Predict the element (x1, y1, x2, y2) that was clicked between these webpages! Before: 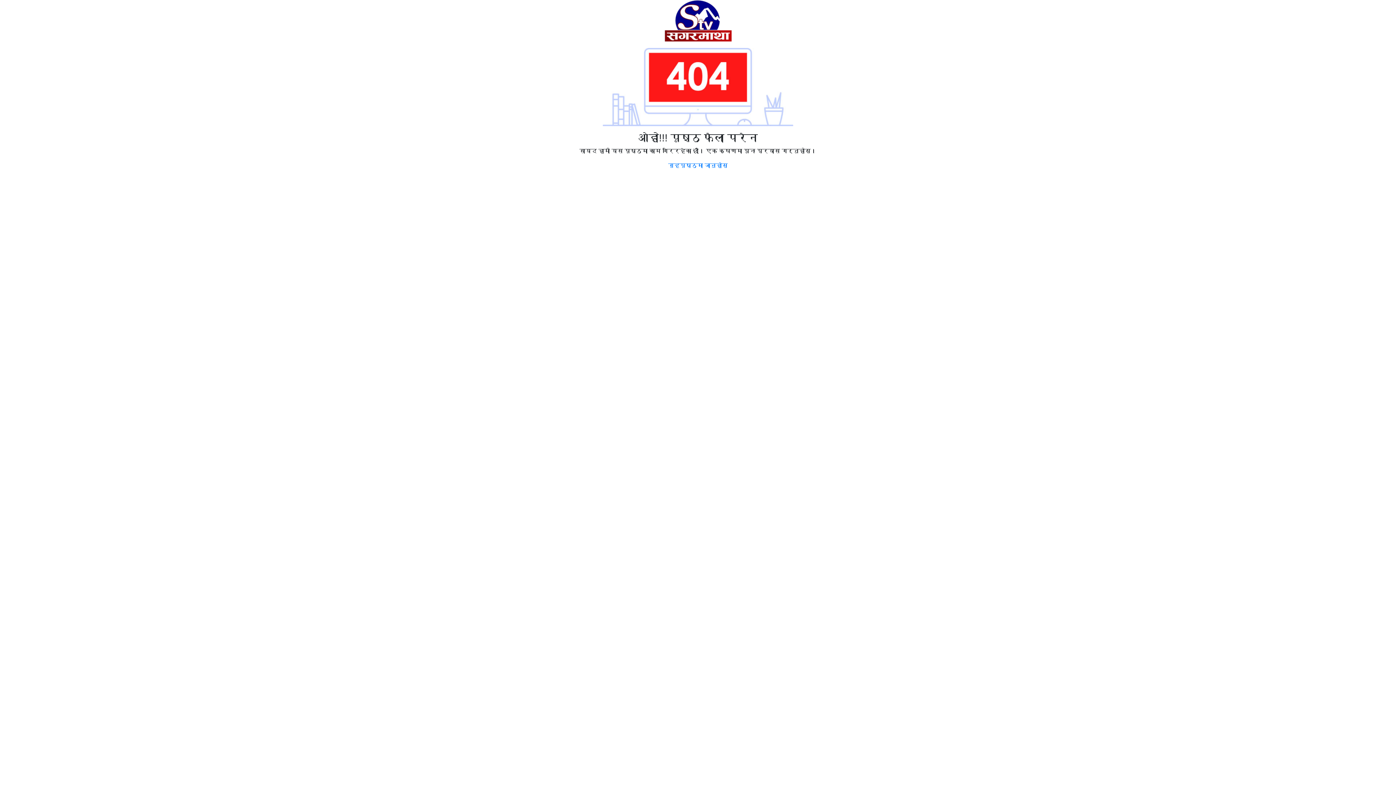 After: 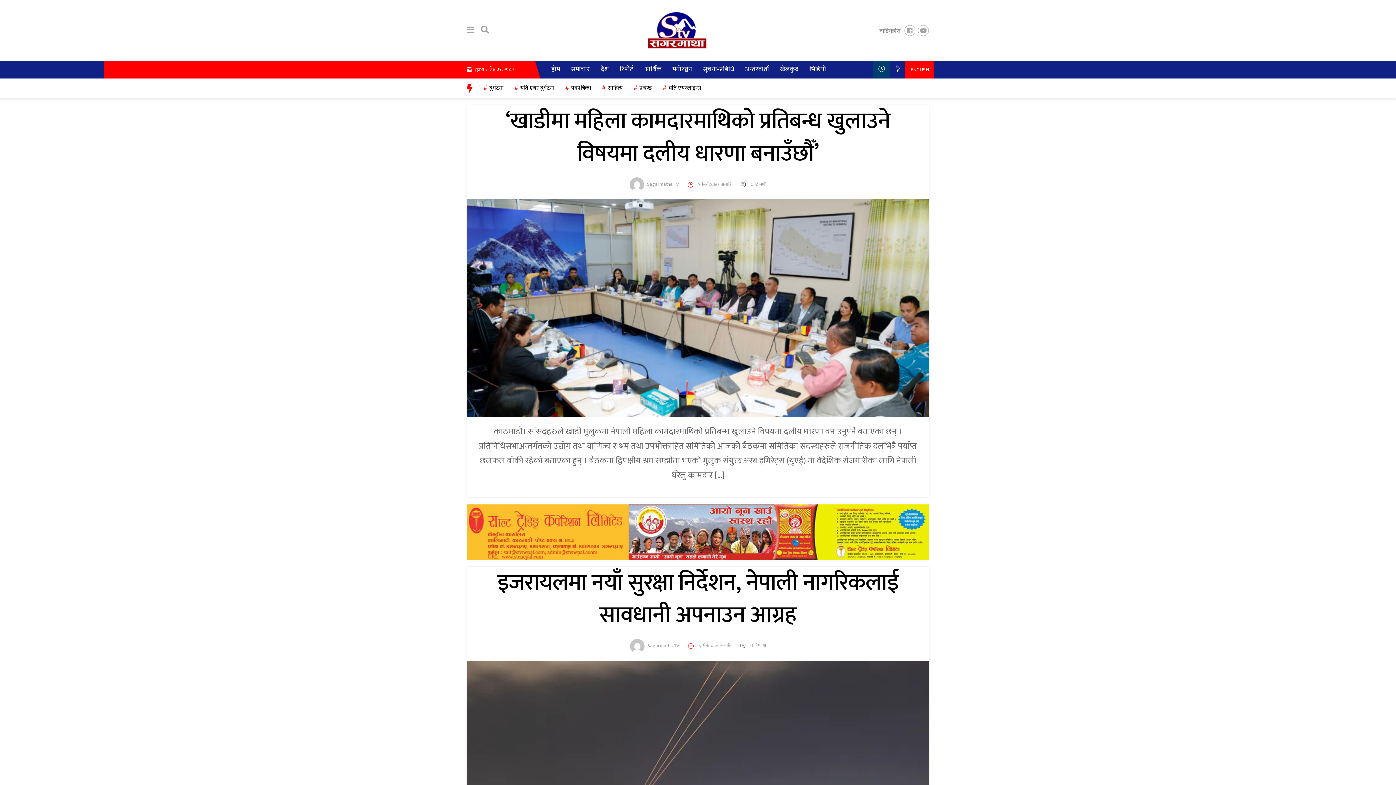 Action: bbox: (496, 0, 900, 42)